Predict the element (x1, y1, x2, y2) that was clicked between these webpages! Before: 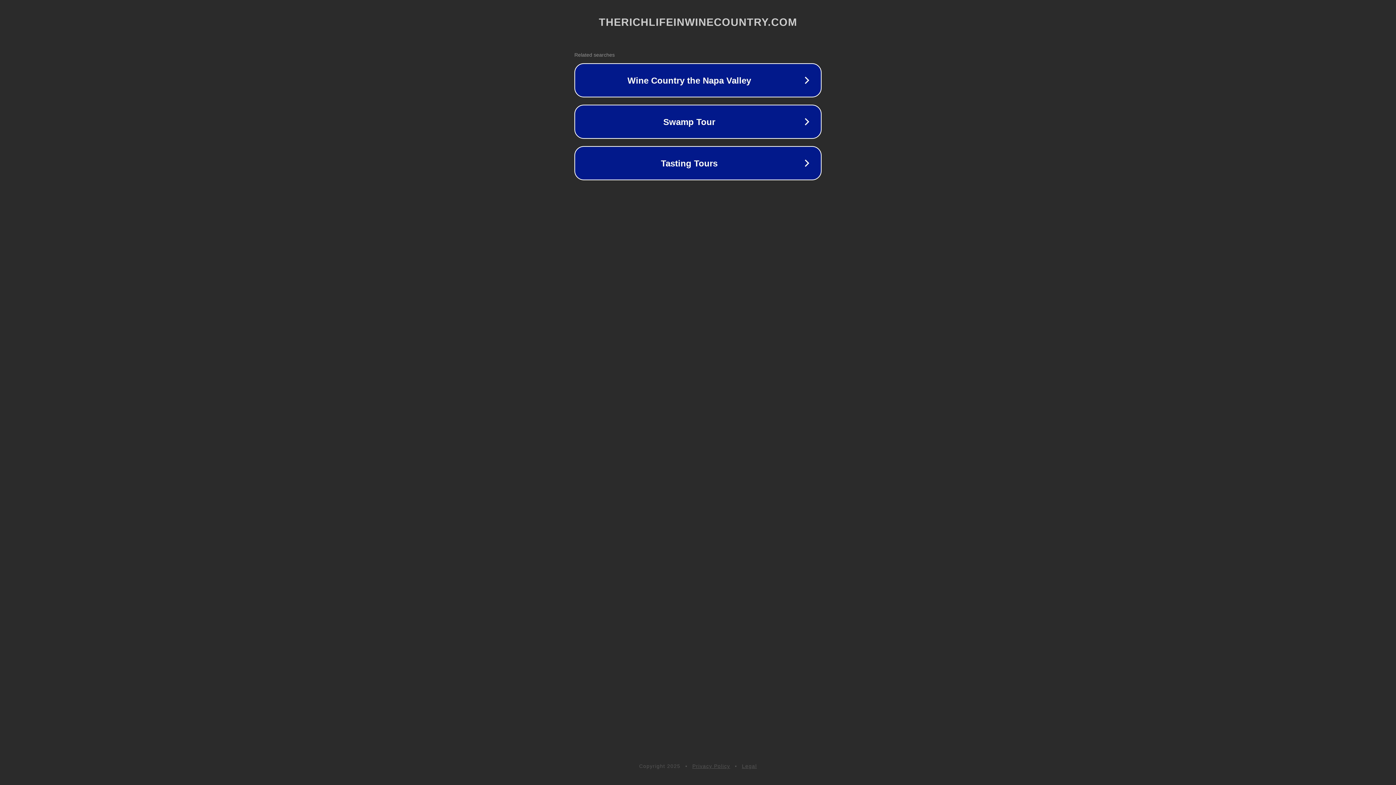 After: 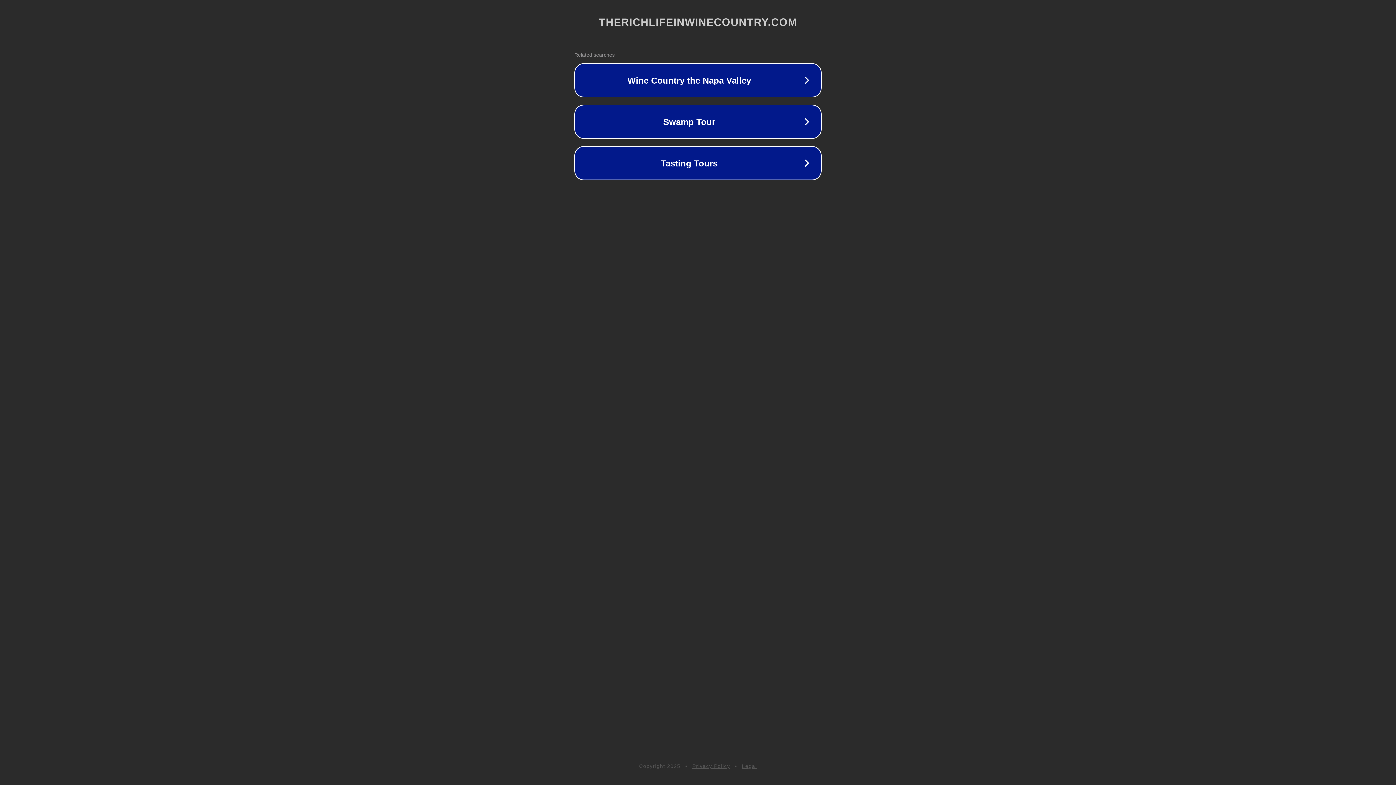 Action: label: Privacy Policy bbox: (692, 763, 730, 769)